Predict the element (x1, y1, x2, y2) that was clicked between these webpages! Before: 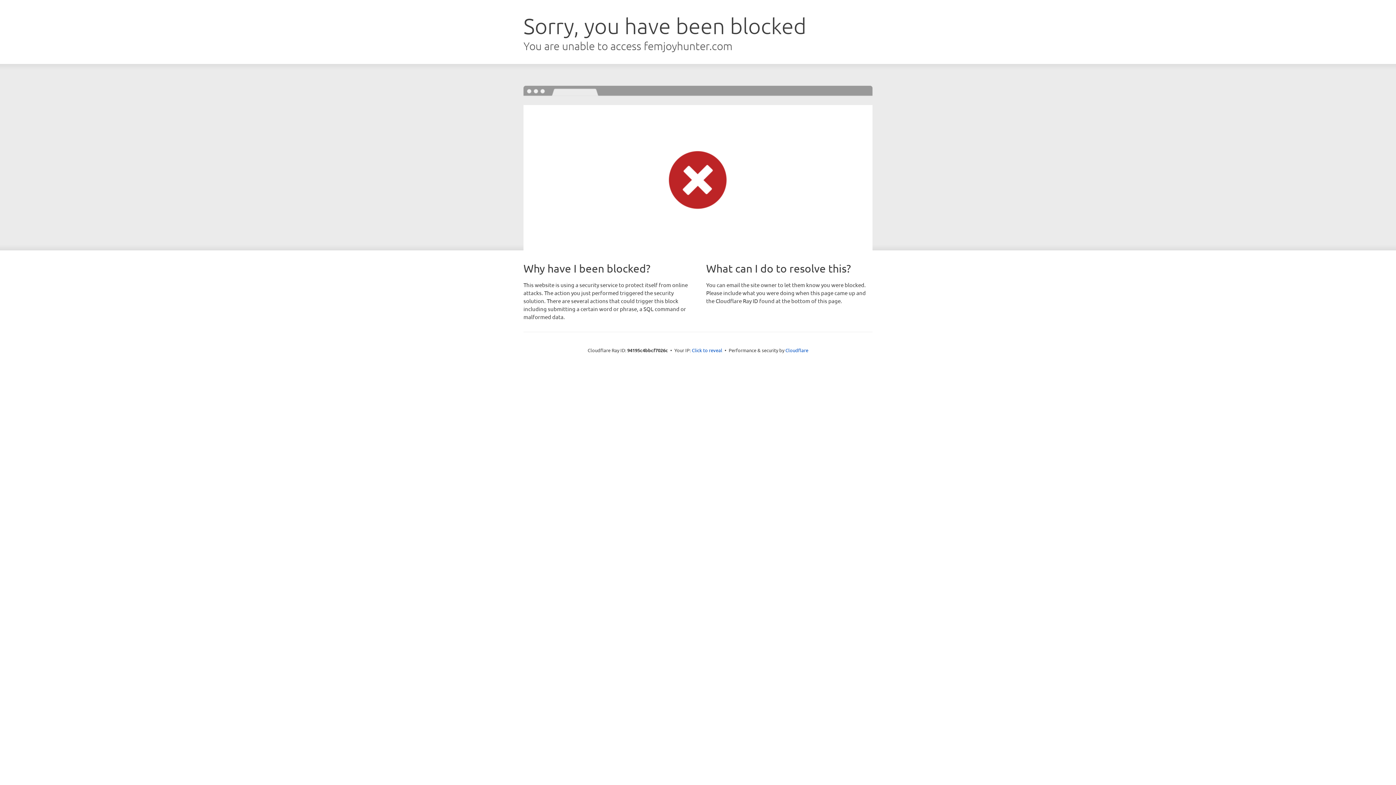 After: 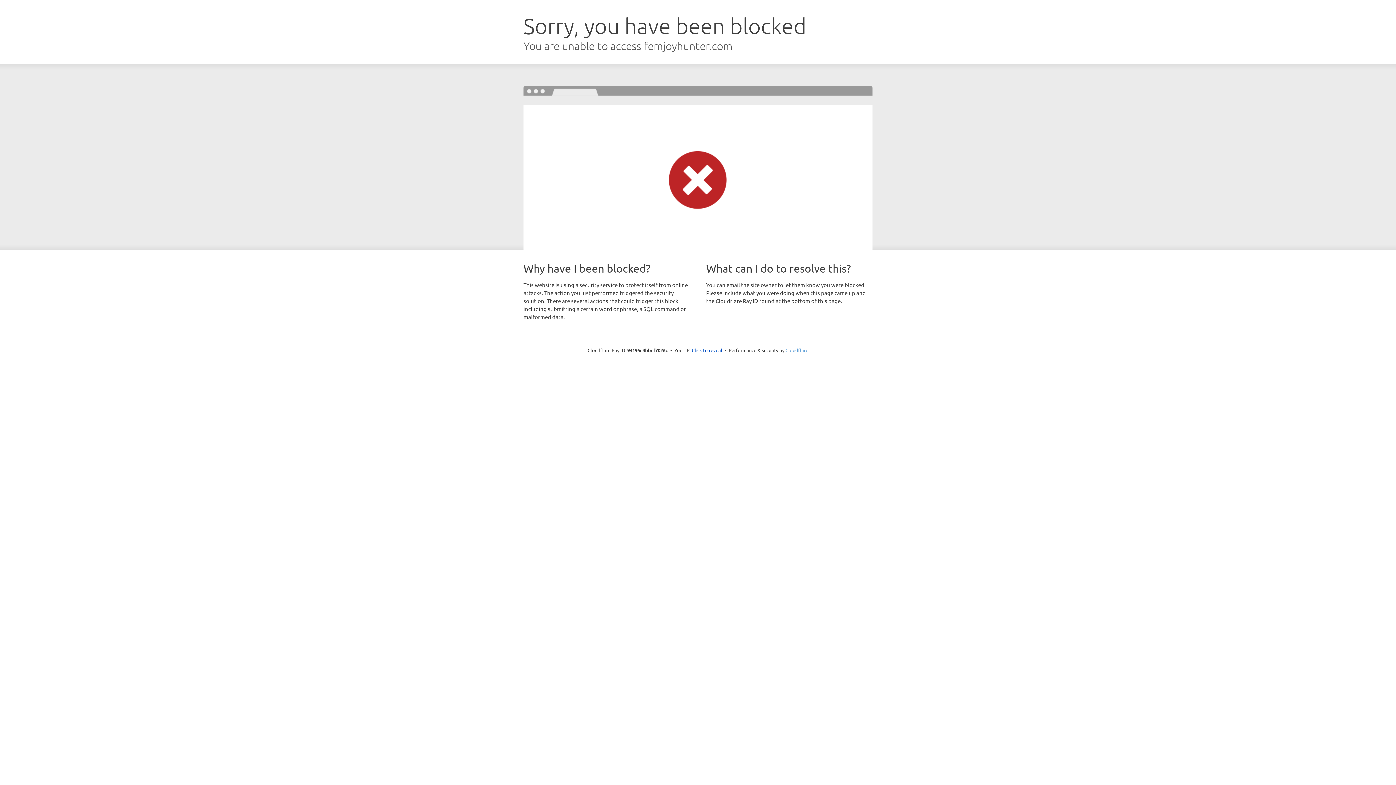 Action: bbox: (785, 347, 808, 353) label: Cloudflare